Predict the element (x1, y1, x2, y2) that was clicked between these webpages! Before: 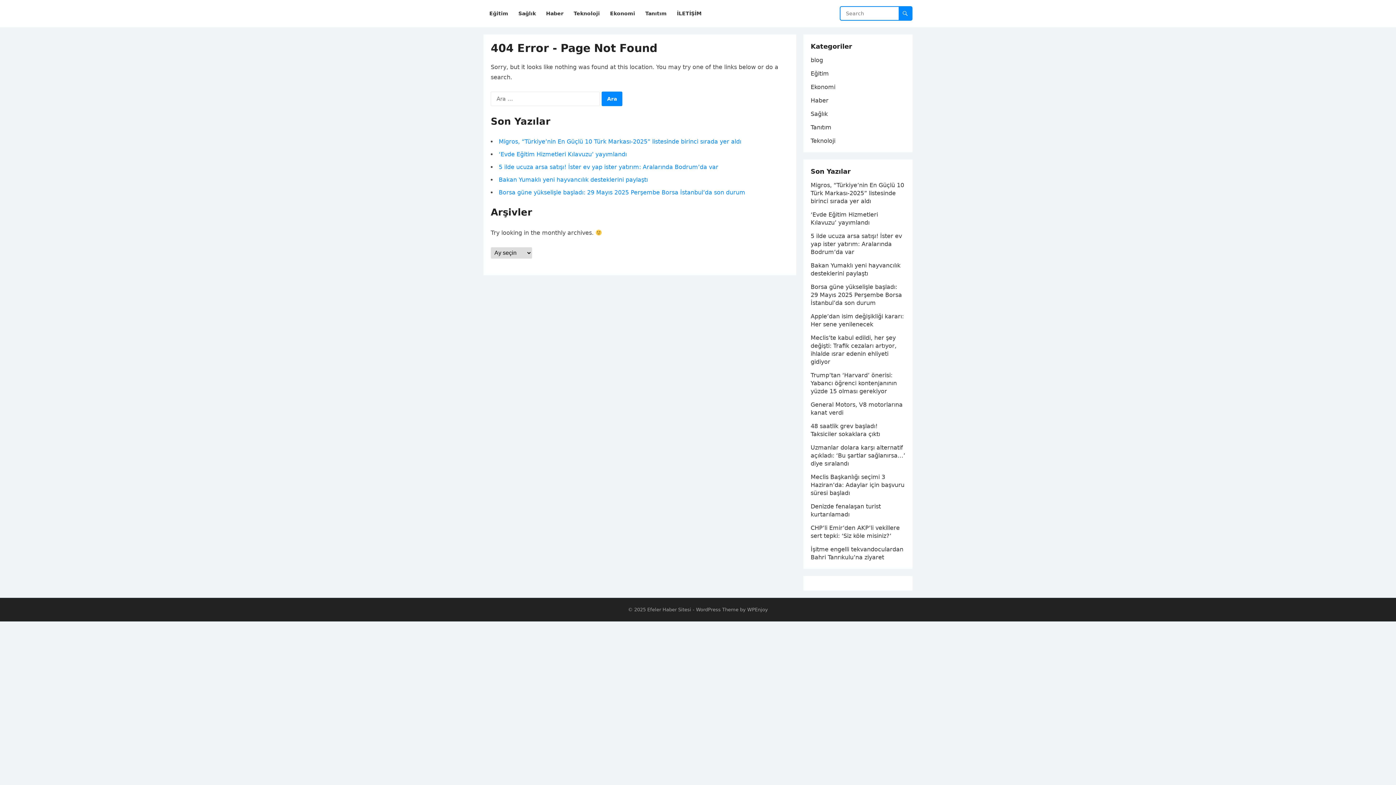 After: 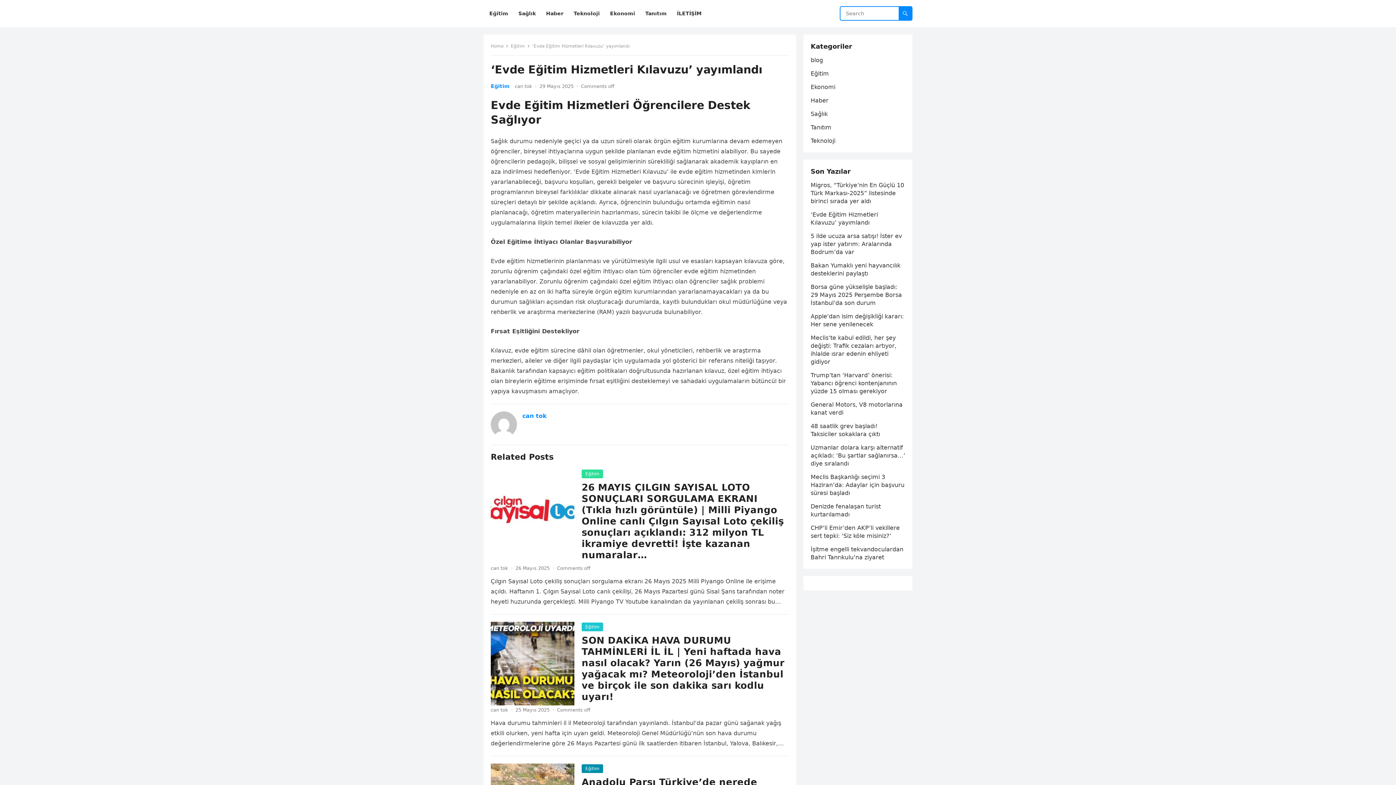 Action: bbox: (498, 150, 626, 157) label: ‘Evde Eğitim Hizmetleri Kılavuzu’ yayımlandı